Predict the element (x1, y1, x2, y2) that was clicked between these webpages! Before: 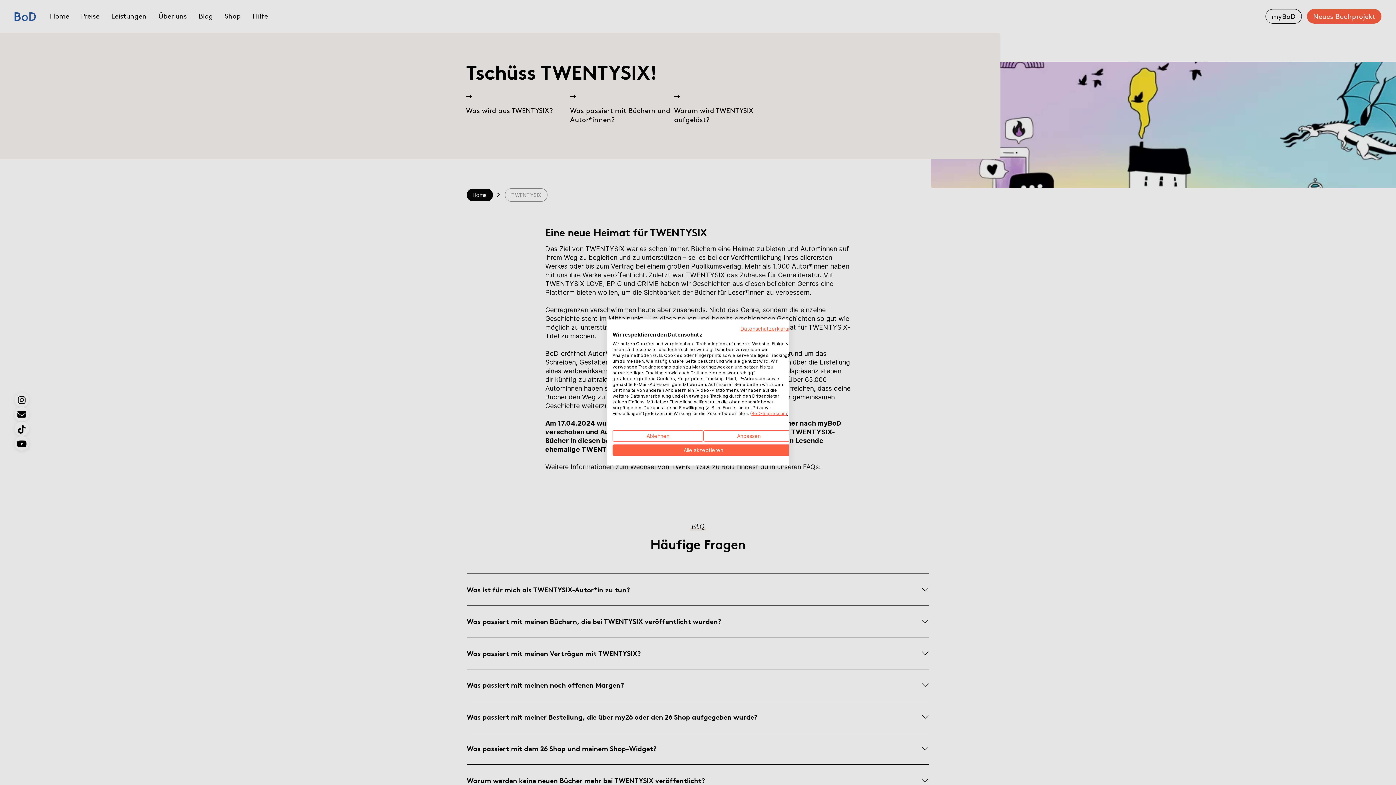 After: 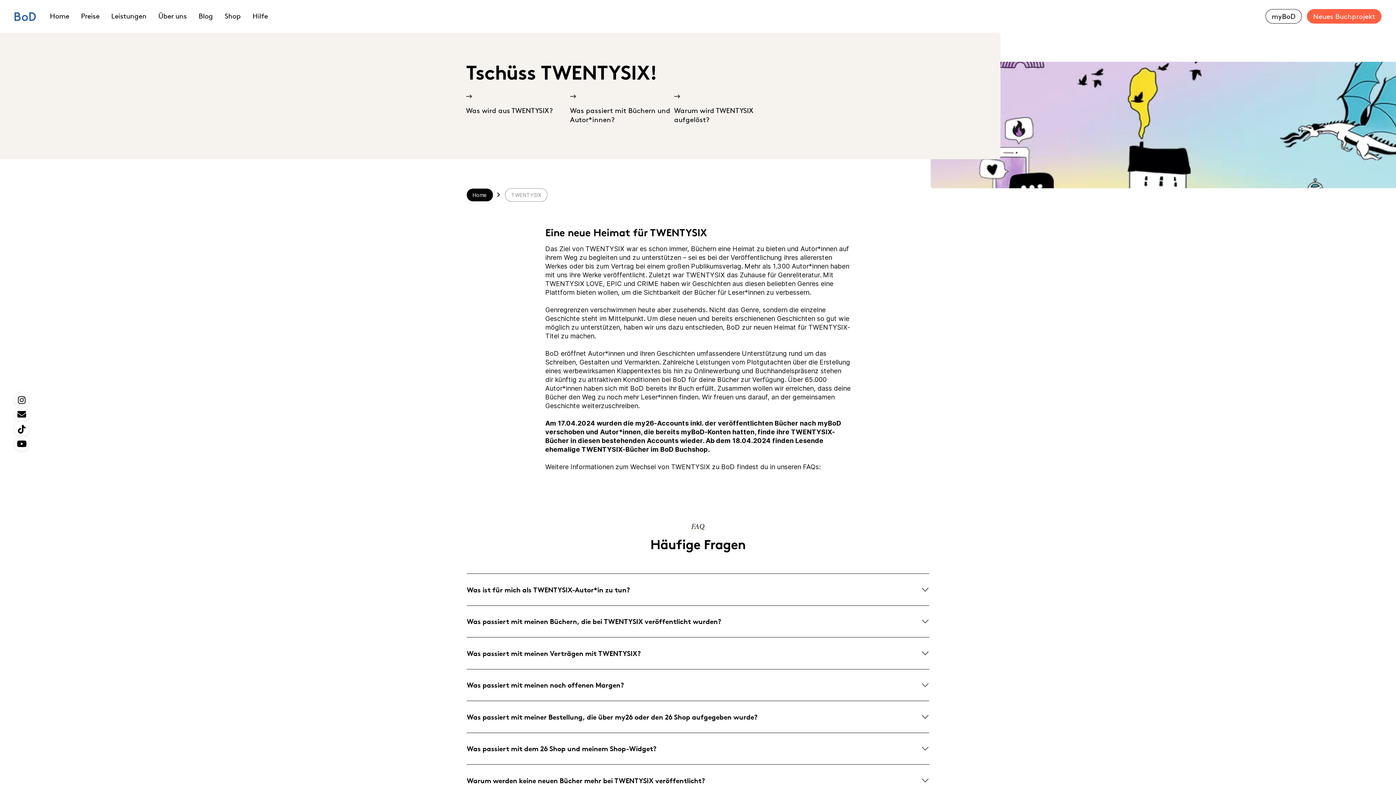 Action: bbox: (612, 444, 794, 456) label: Akzeptieren Sie alle cookies